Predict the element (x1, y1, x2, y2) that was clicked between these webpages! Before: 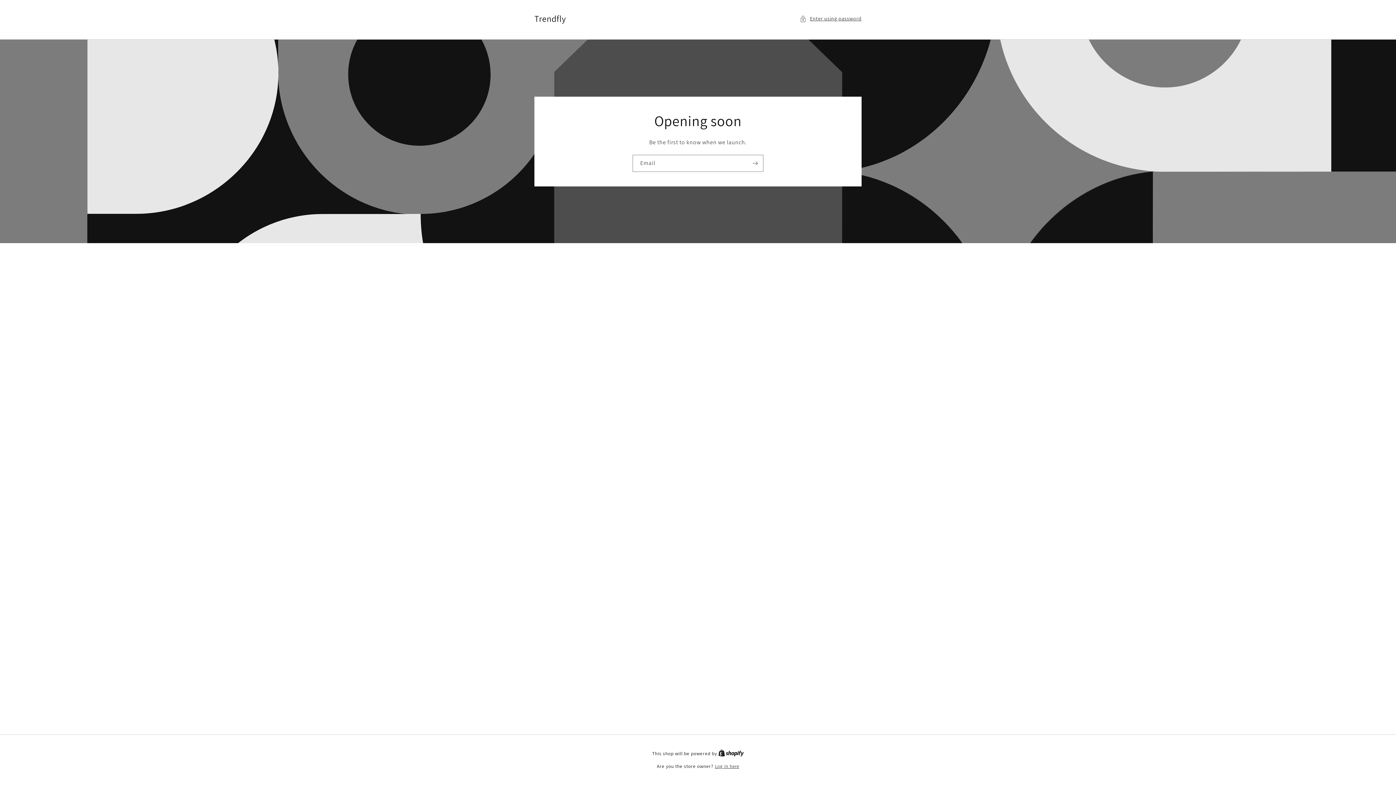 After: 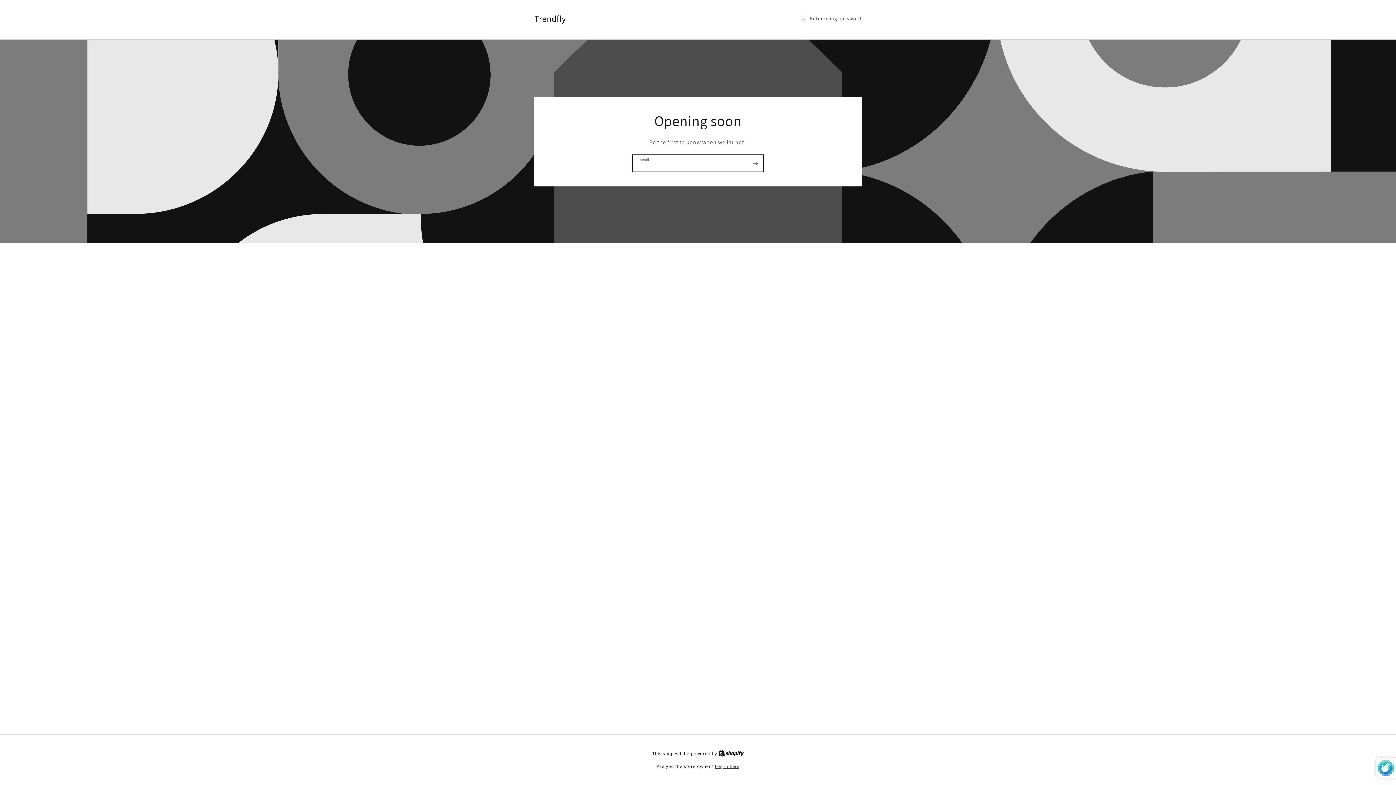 Action: bbox: (747, 154, 763, 171) label: Subscribe